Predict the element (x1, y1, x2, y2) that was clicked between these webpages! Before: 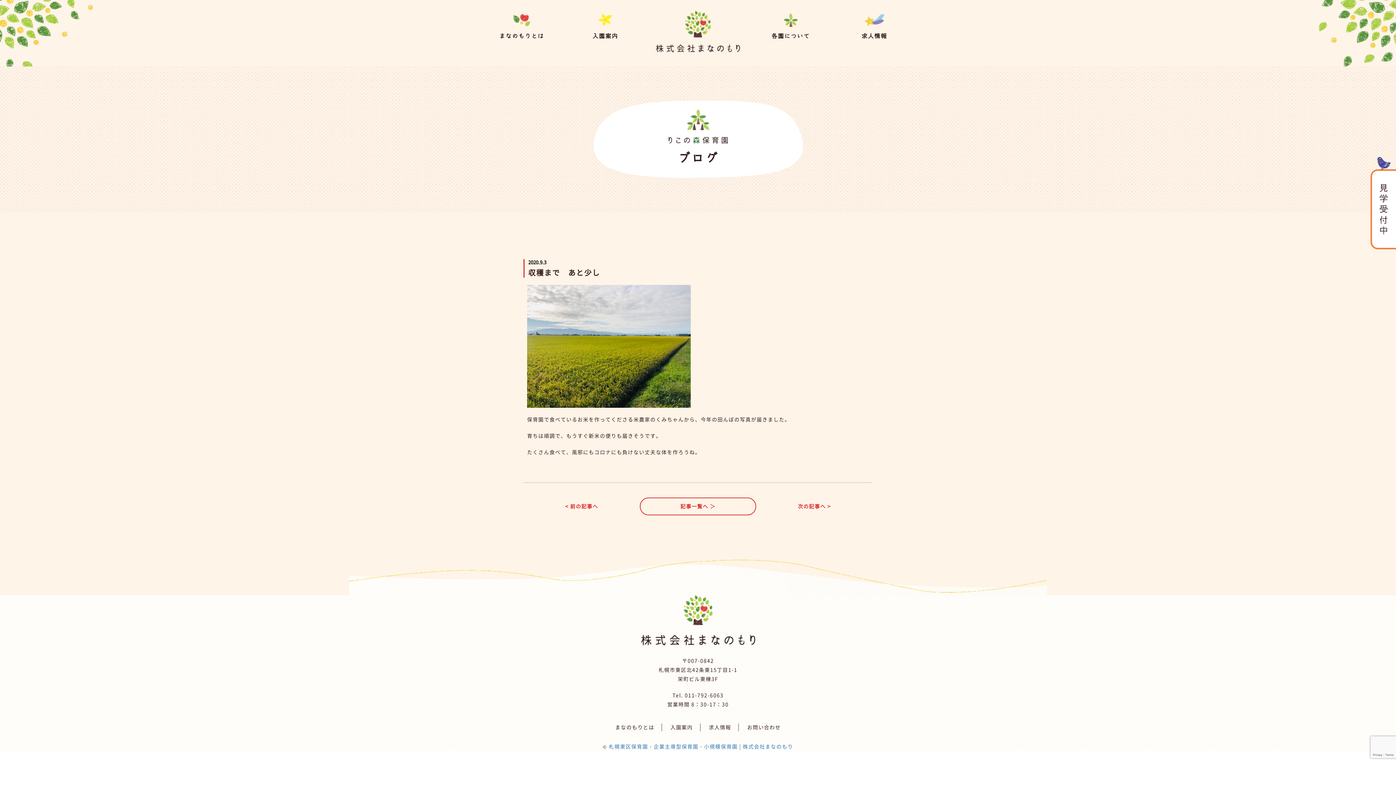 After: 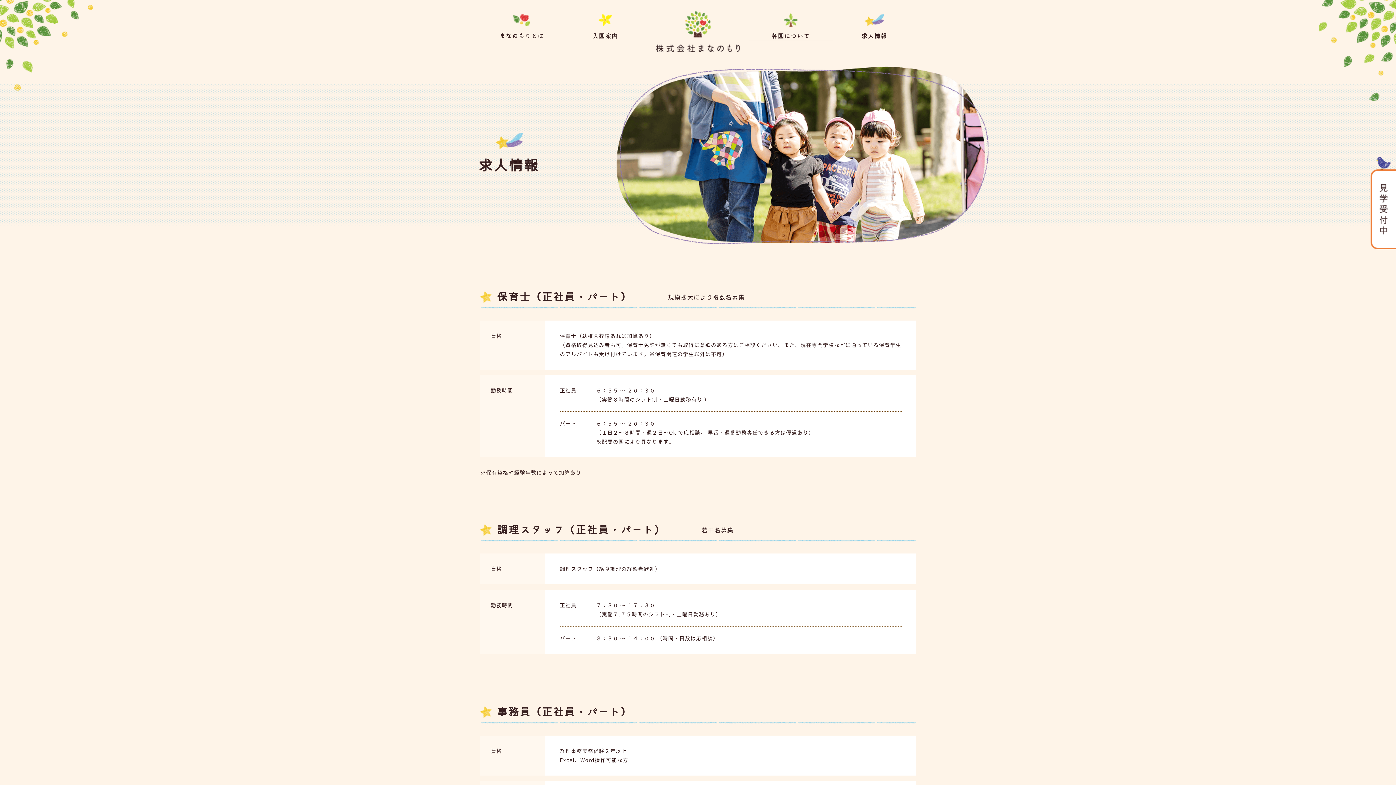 Action: bbox: (708, 723, 731, 731) label: 求人情報